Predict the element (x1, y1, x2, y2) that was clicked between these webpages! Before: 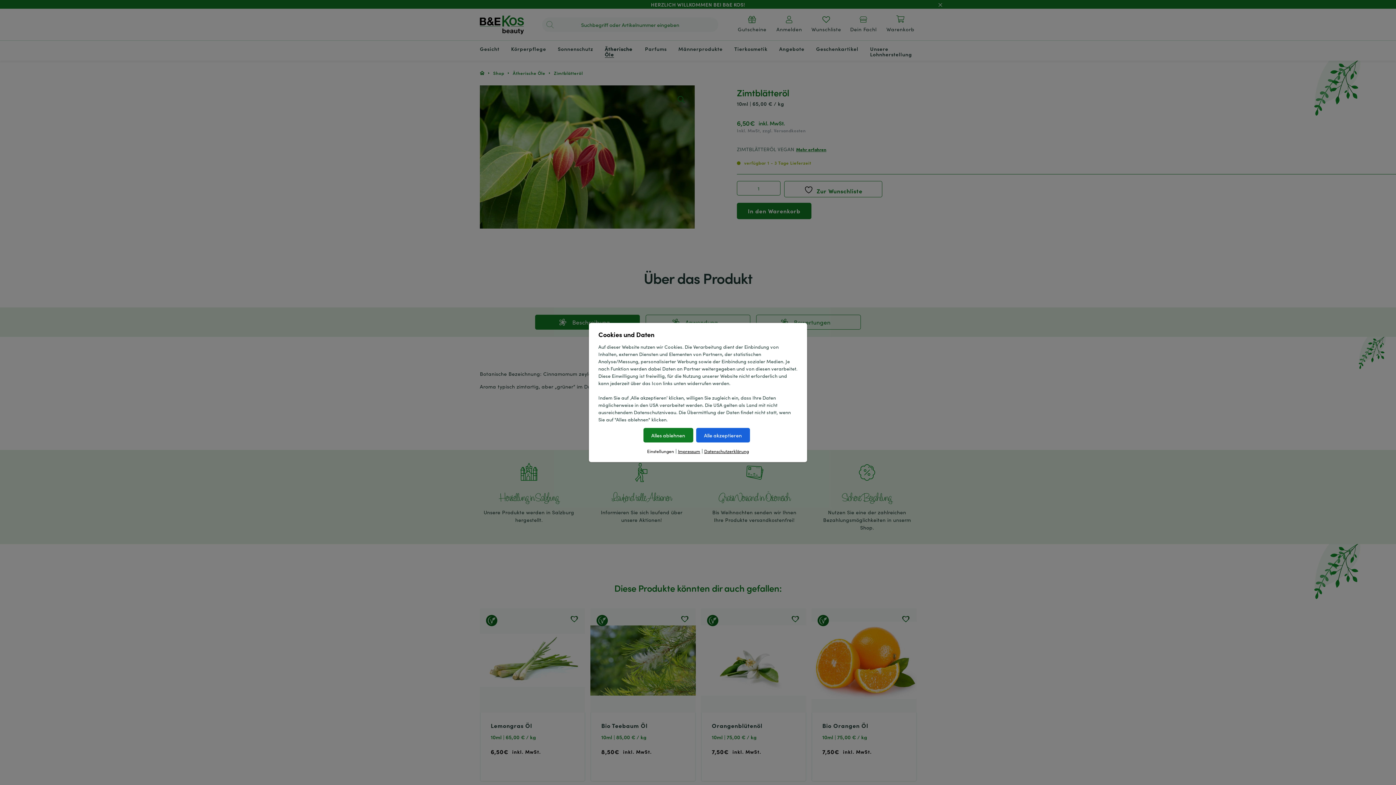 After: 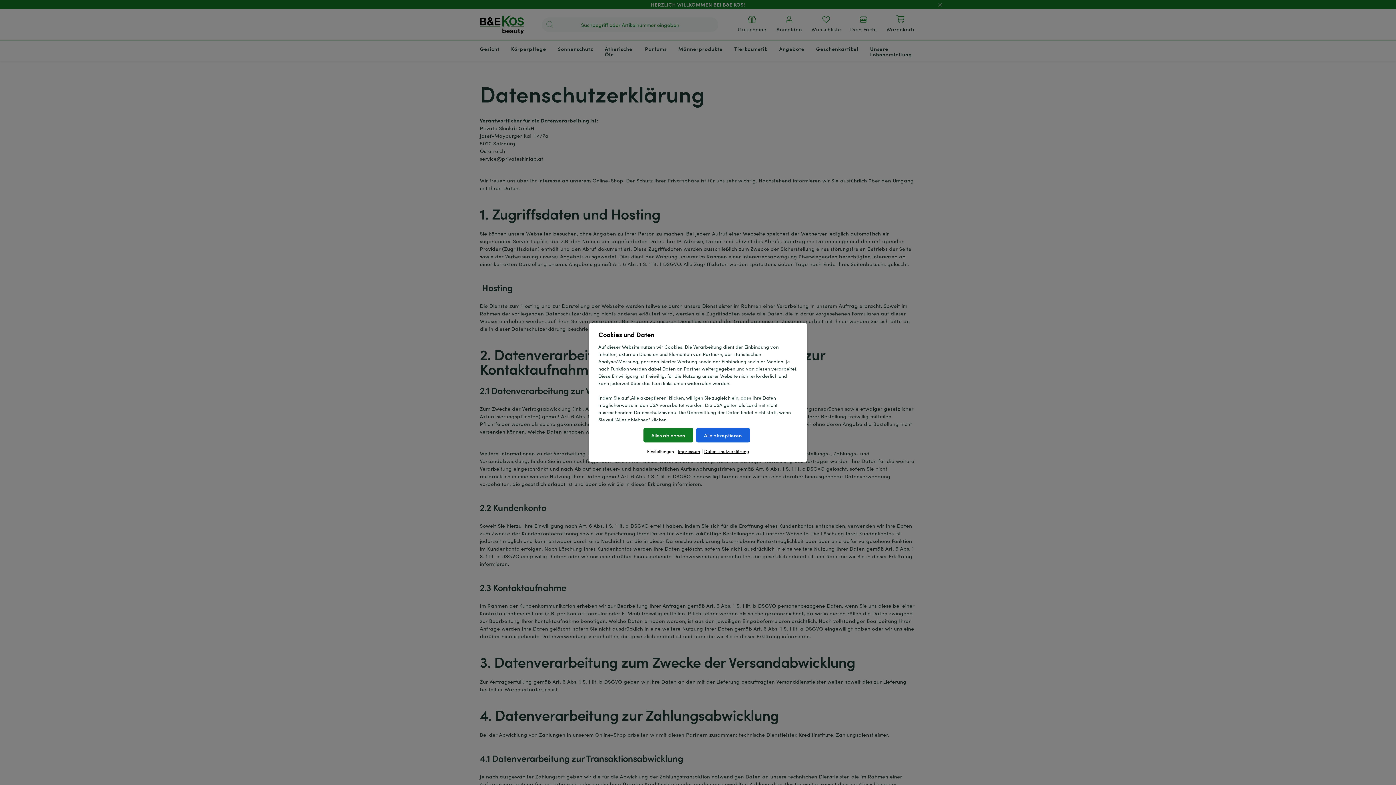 Action: bbox: (704, 448, 749, 454) label: Datenschutzerklärung